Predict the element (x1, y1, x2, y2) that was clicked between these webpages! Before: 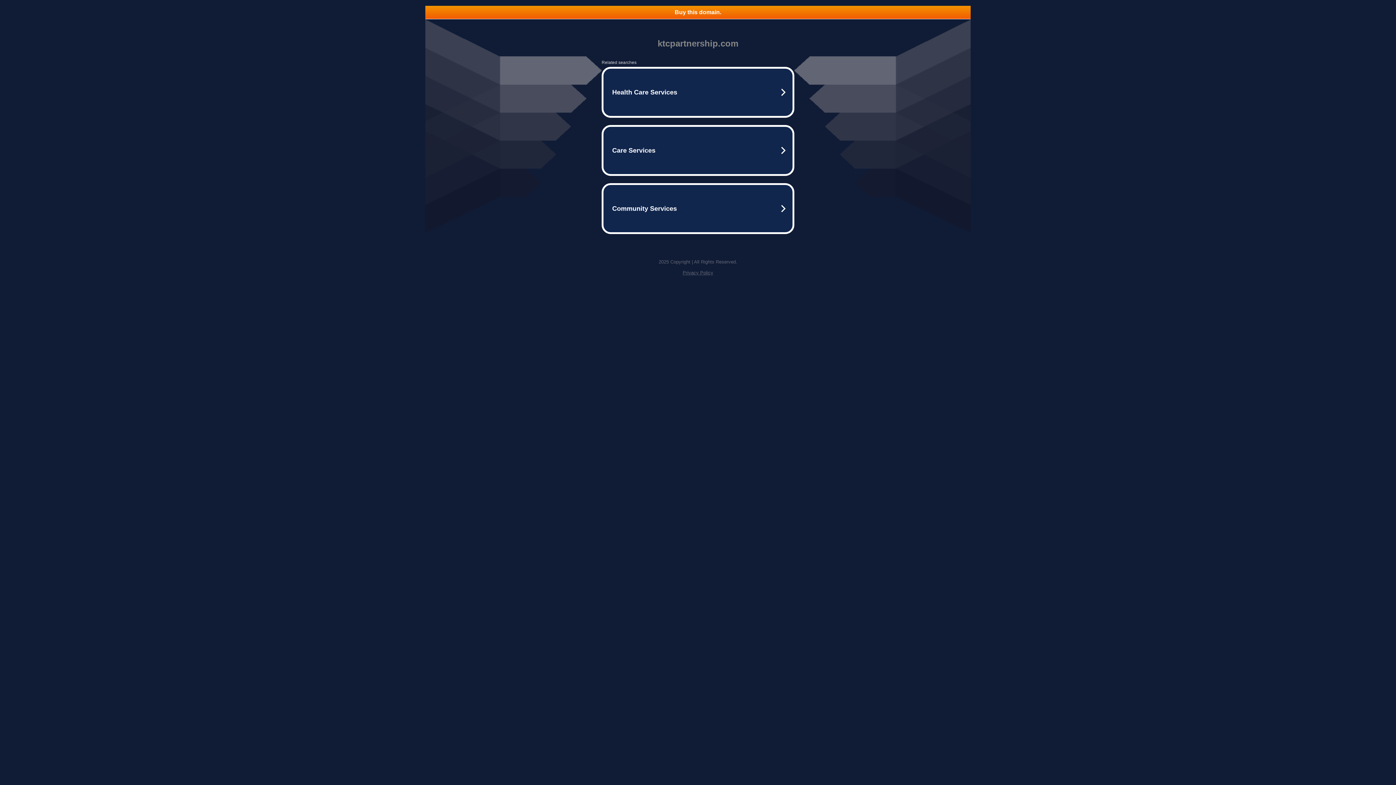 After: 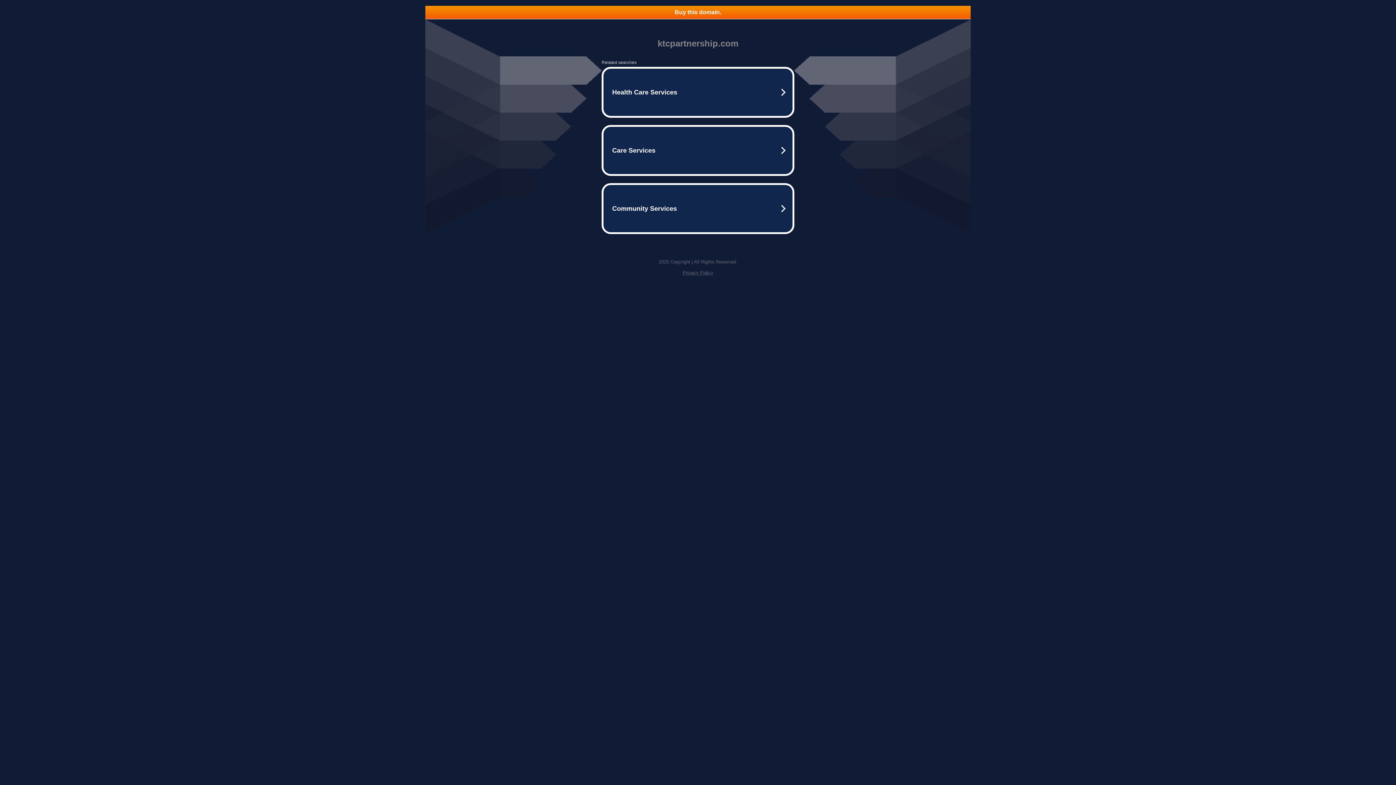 Action: bbox: (682, 270, 713, 275) label: Privacy Policy